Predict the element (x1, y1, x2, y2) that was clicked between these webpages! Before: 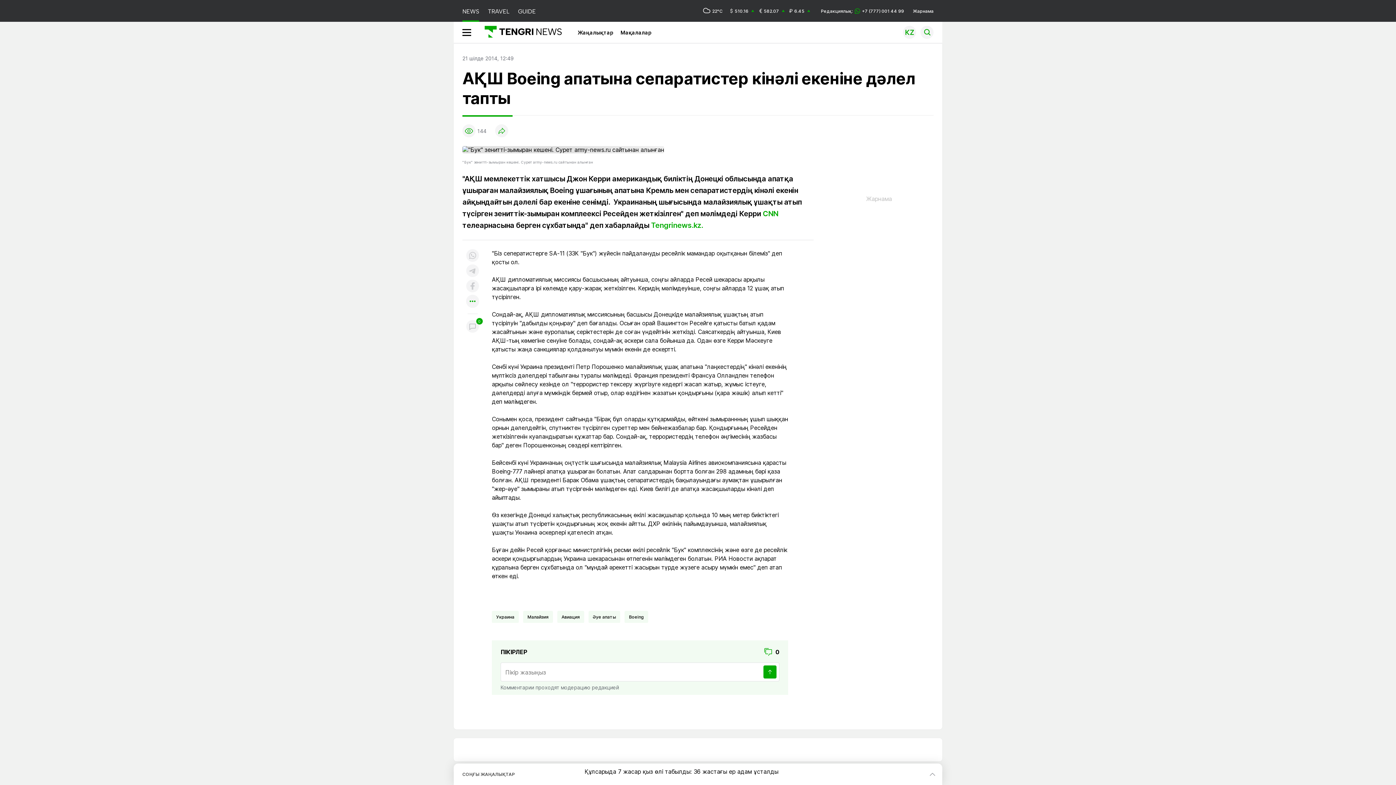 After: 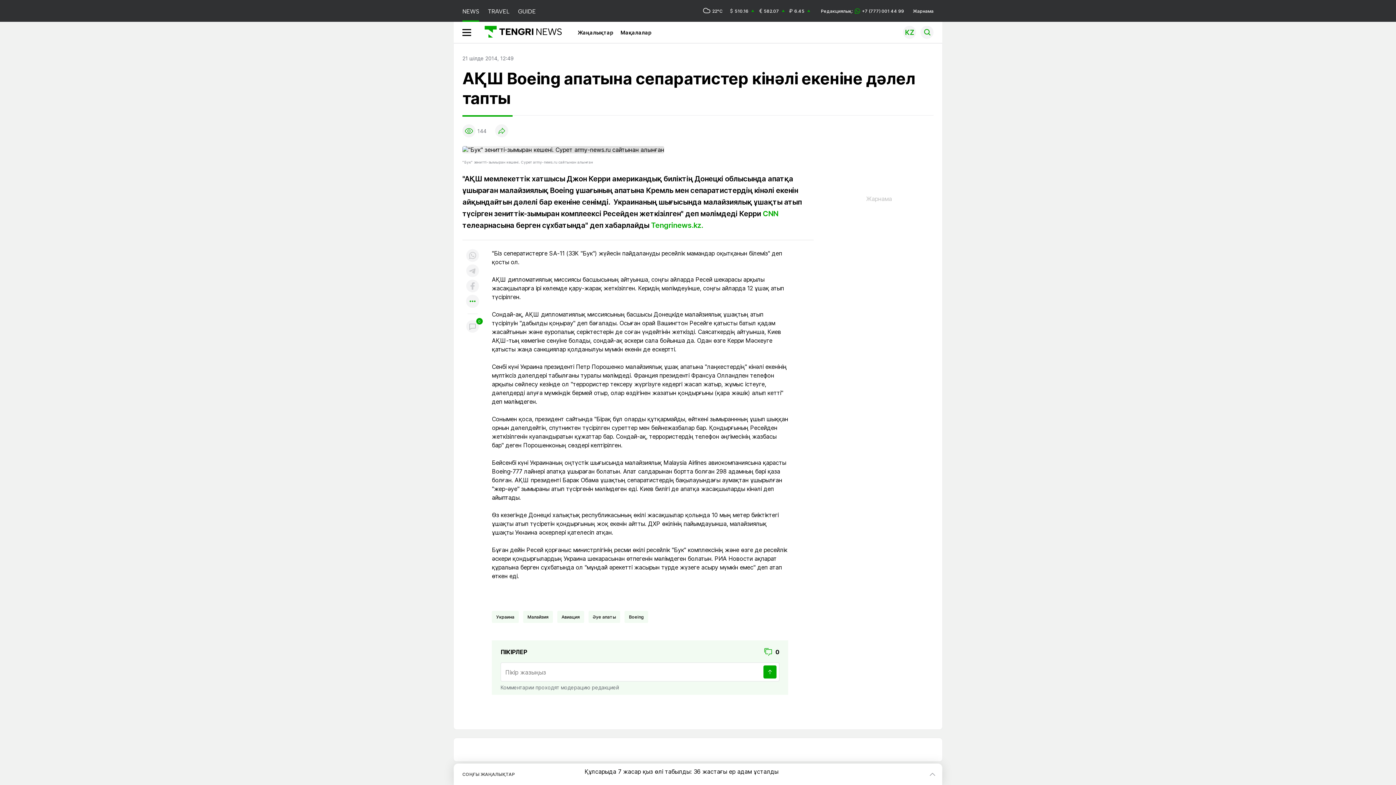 Action: label:  CNN bbox: (761, 209, 778, 218)